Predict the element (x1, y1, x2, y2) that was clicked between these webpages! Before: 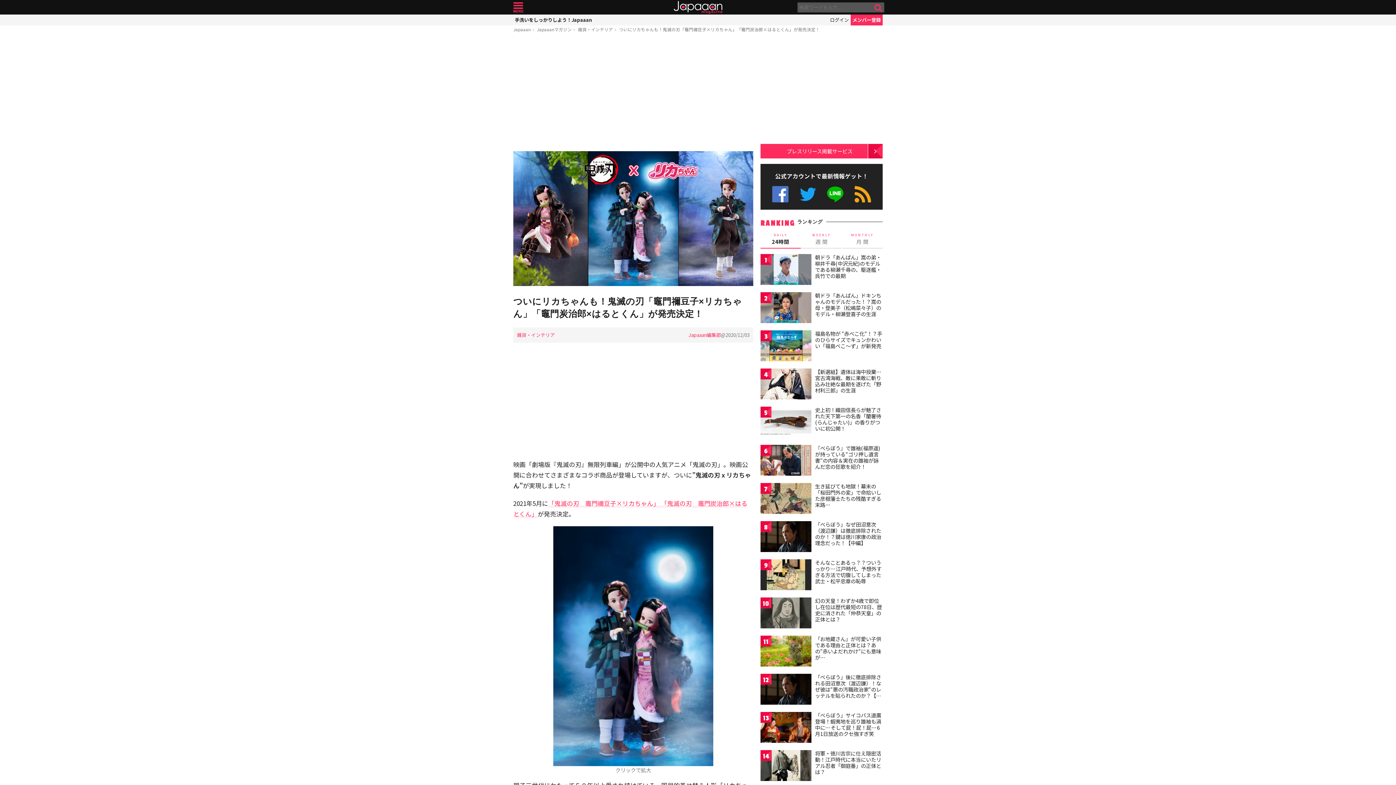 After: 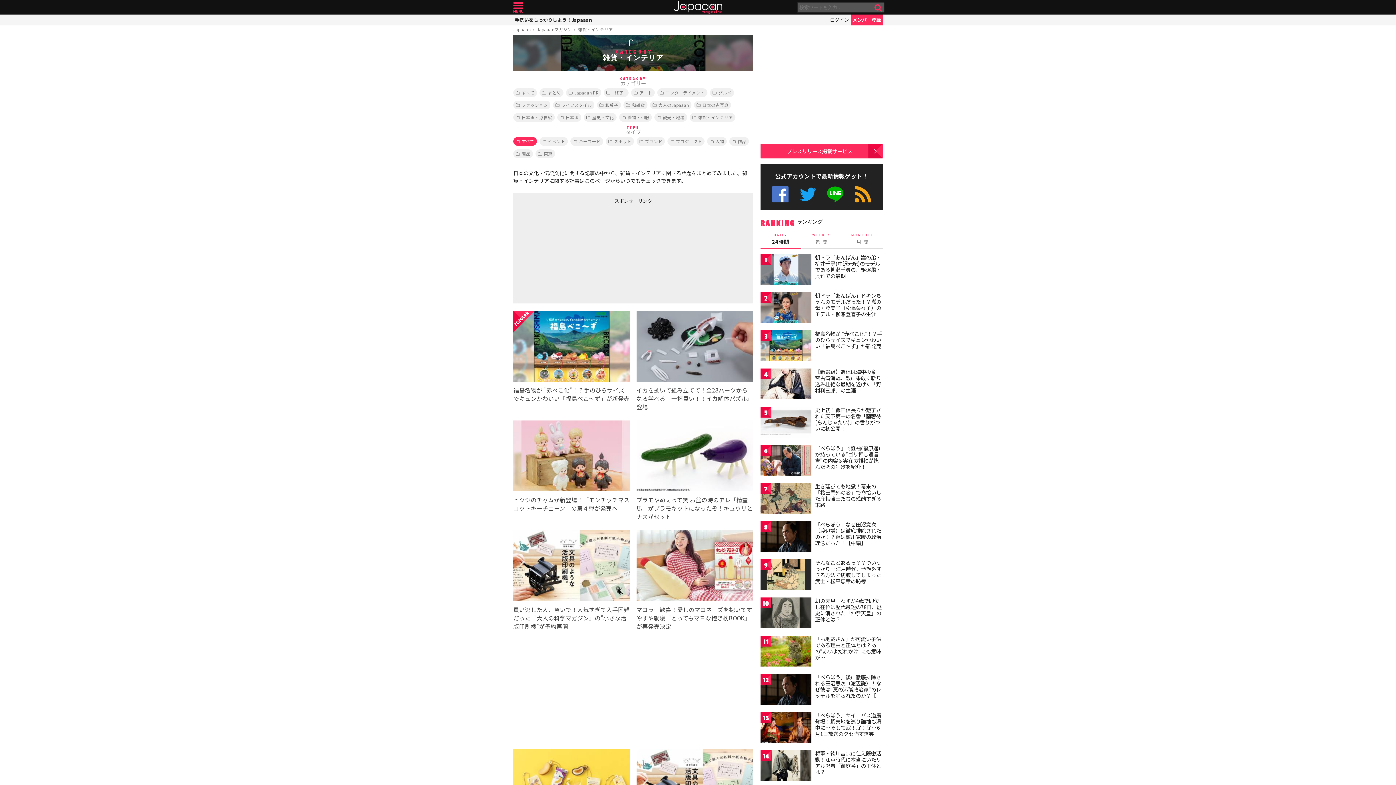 Action: bbox: (578, 26, 613, 32) label: 雑貨・インテリア